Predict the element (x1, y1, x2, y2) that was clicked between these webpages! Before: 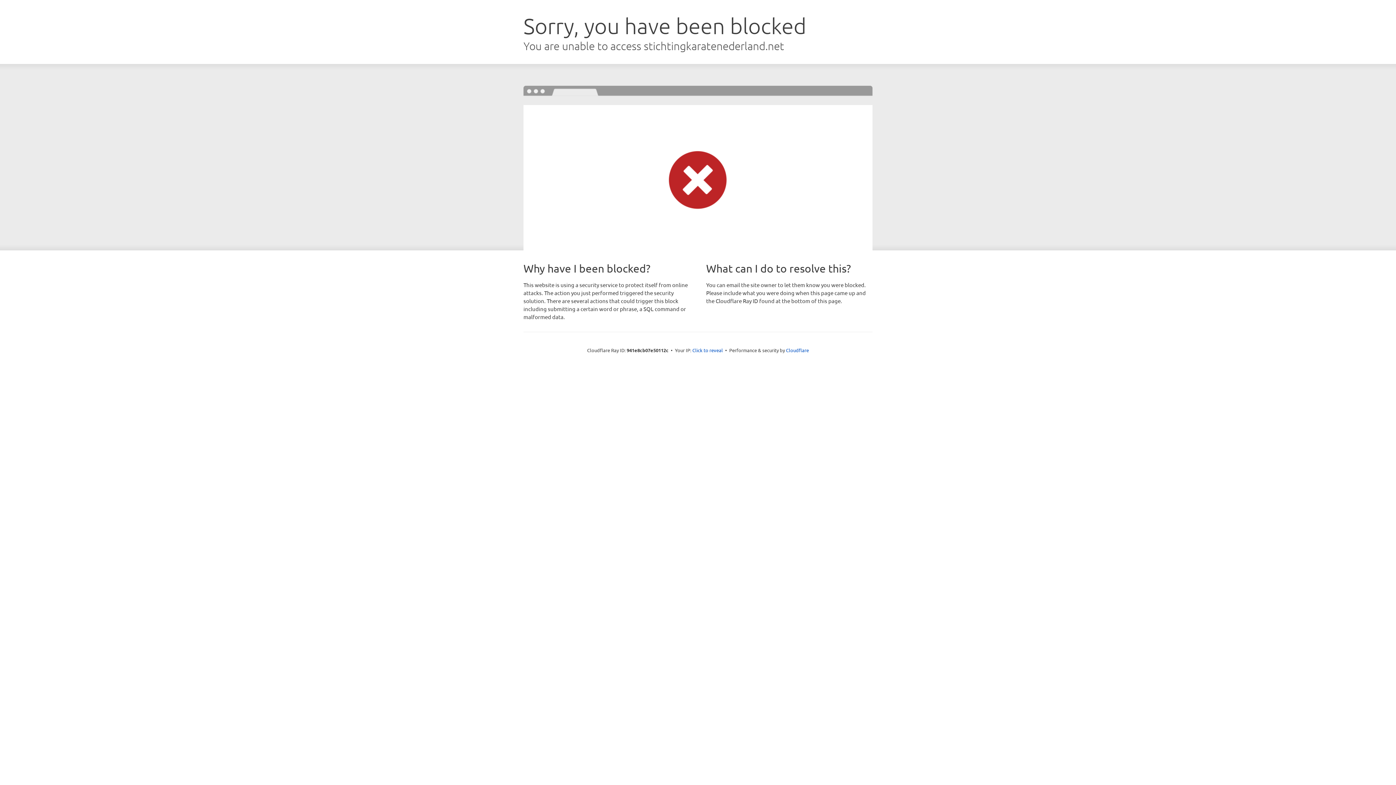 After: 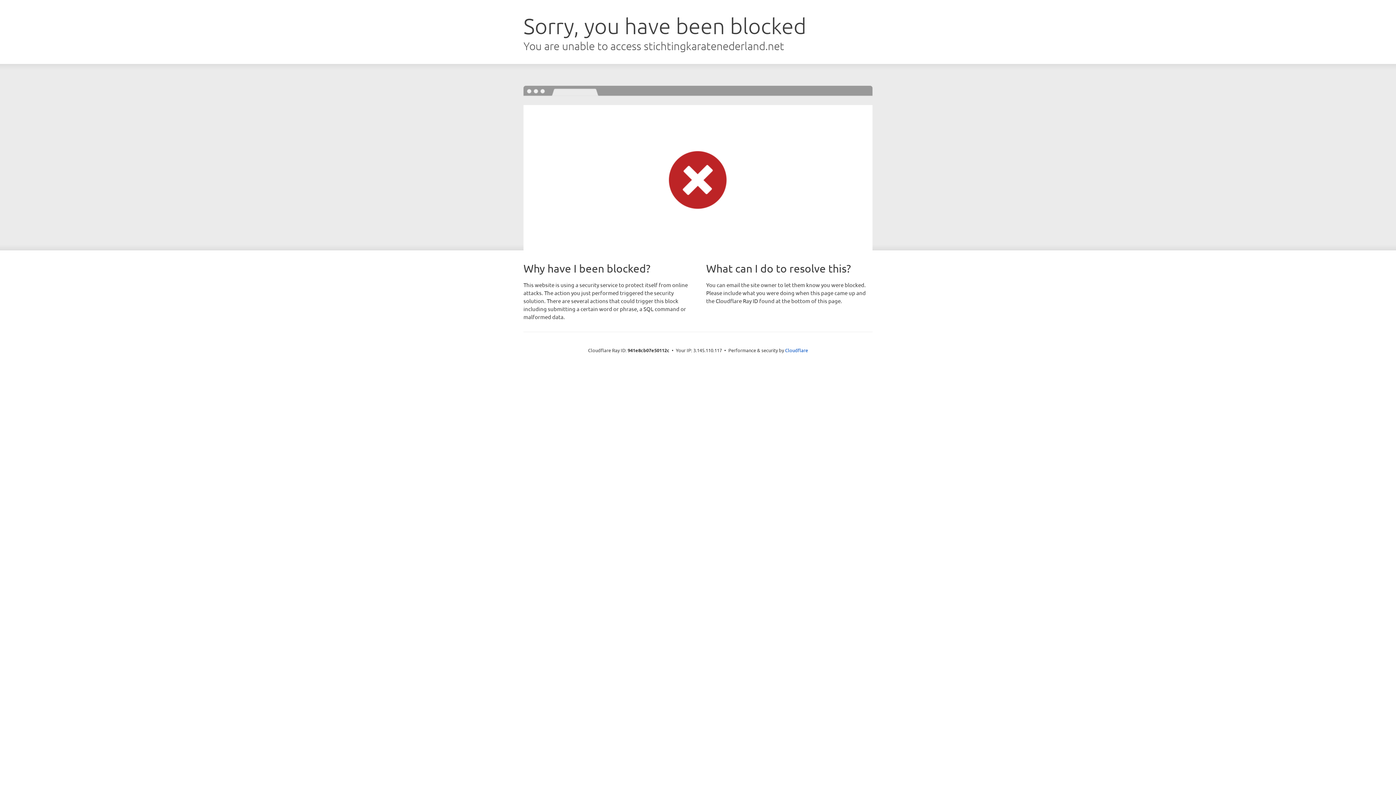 Action: label: Click to reveal bbox: (692, 346, 723, 353)